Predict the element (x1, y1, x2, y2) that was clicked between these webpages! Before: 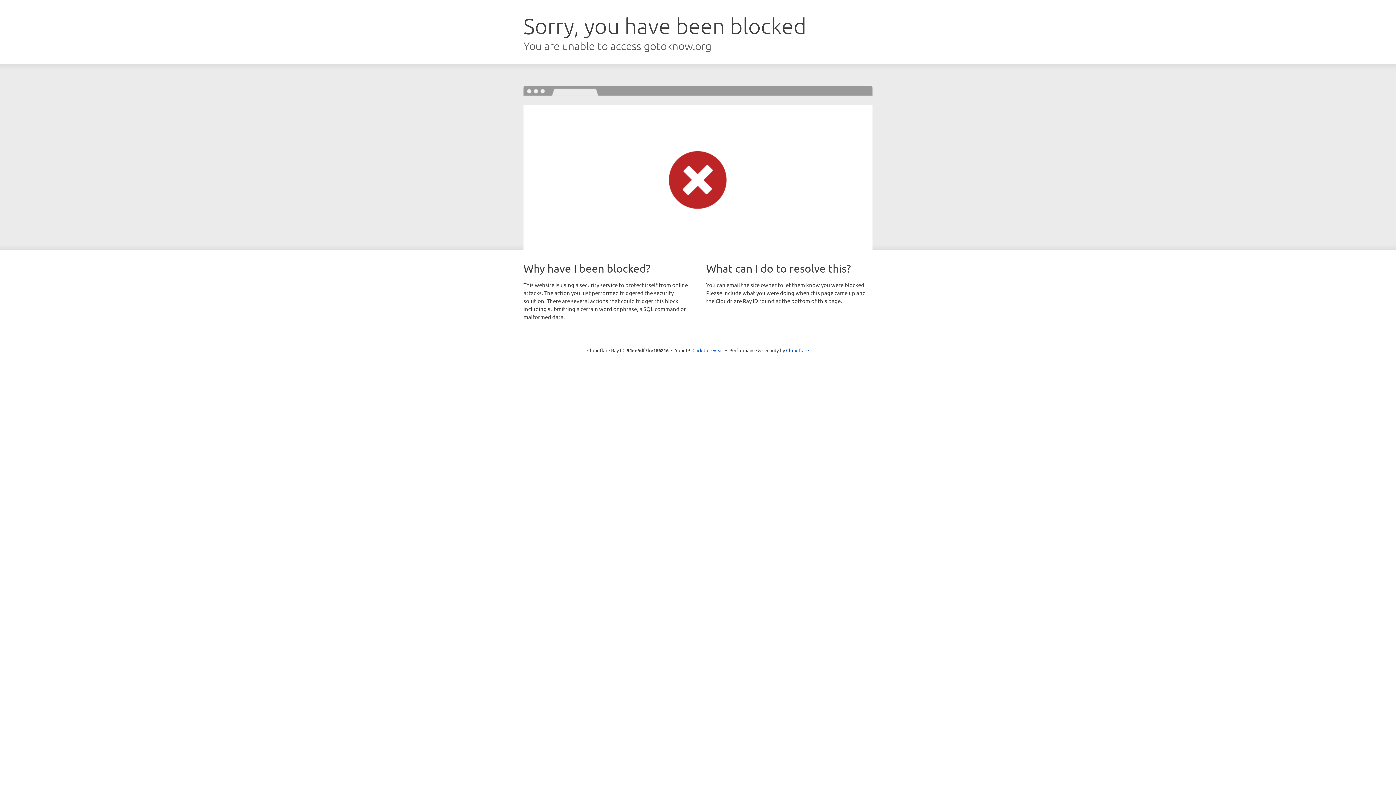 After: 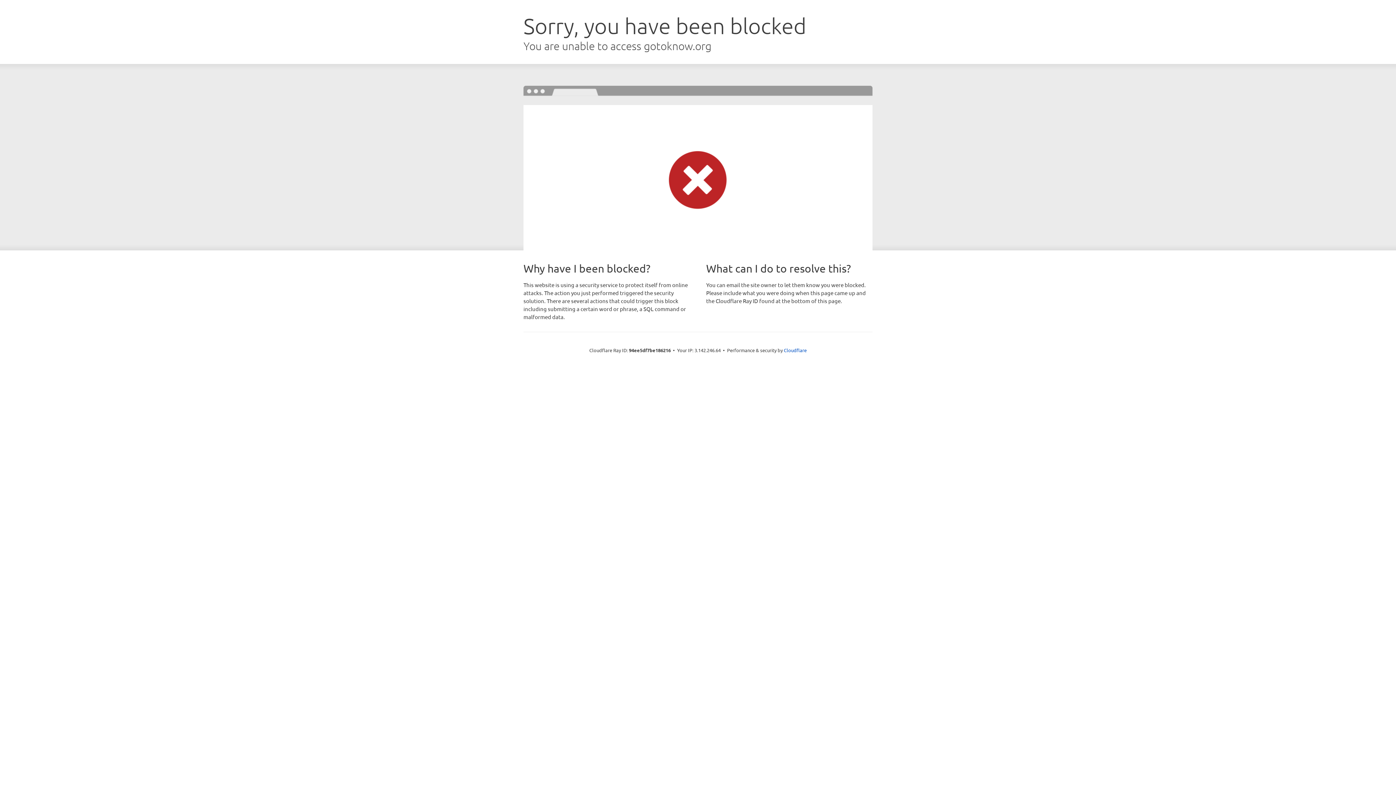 Action: label: Click to reveal bbox: (692, 346, 723, 353)